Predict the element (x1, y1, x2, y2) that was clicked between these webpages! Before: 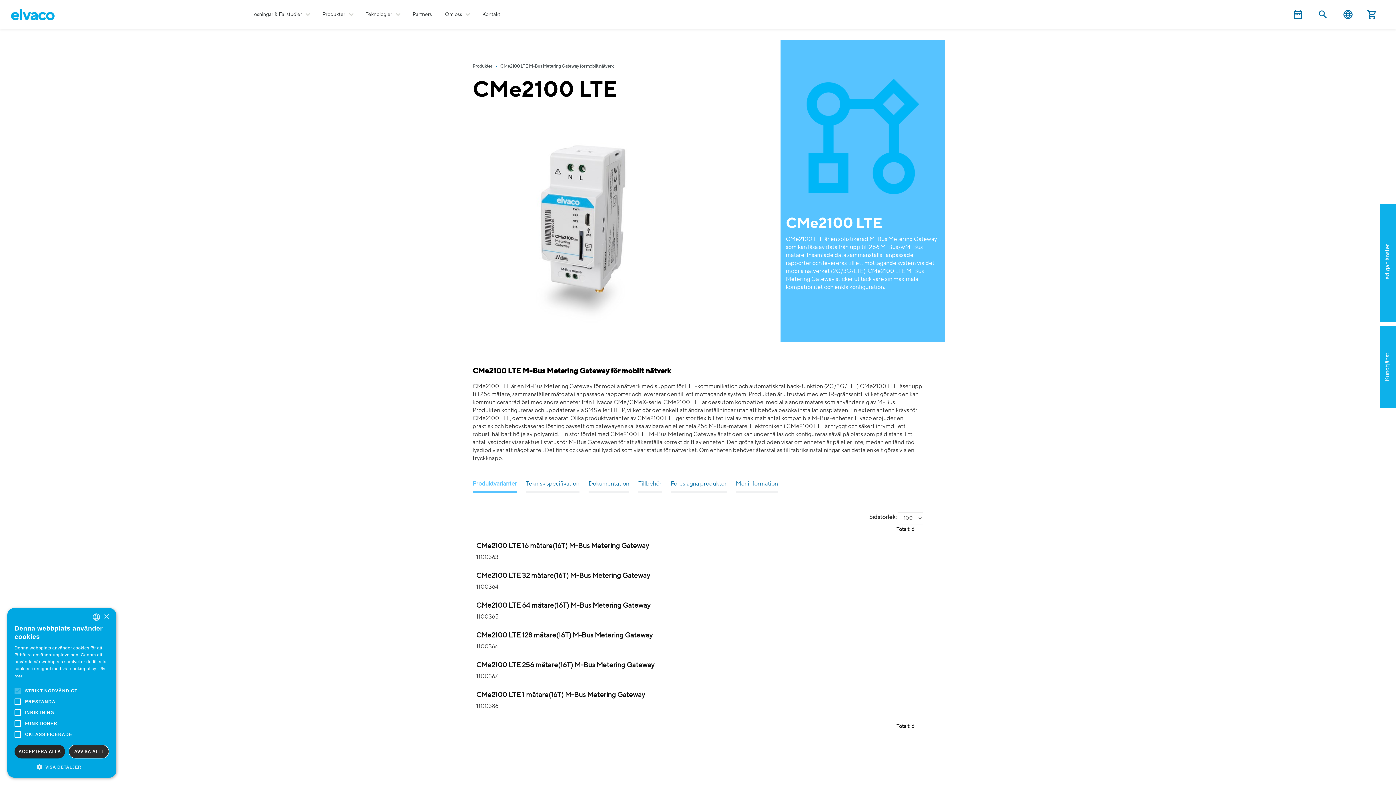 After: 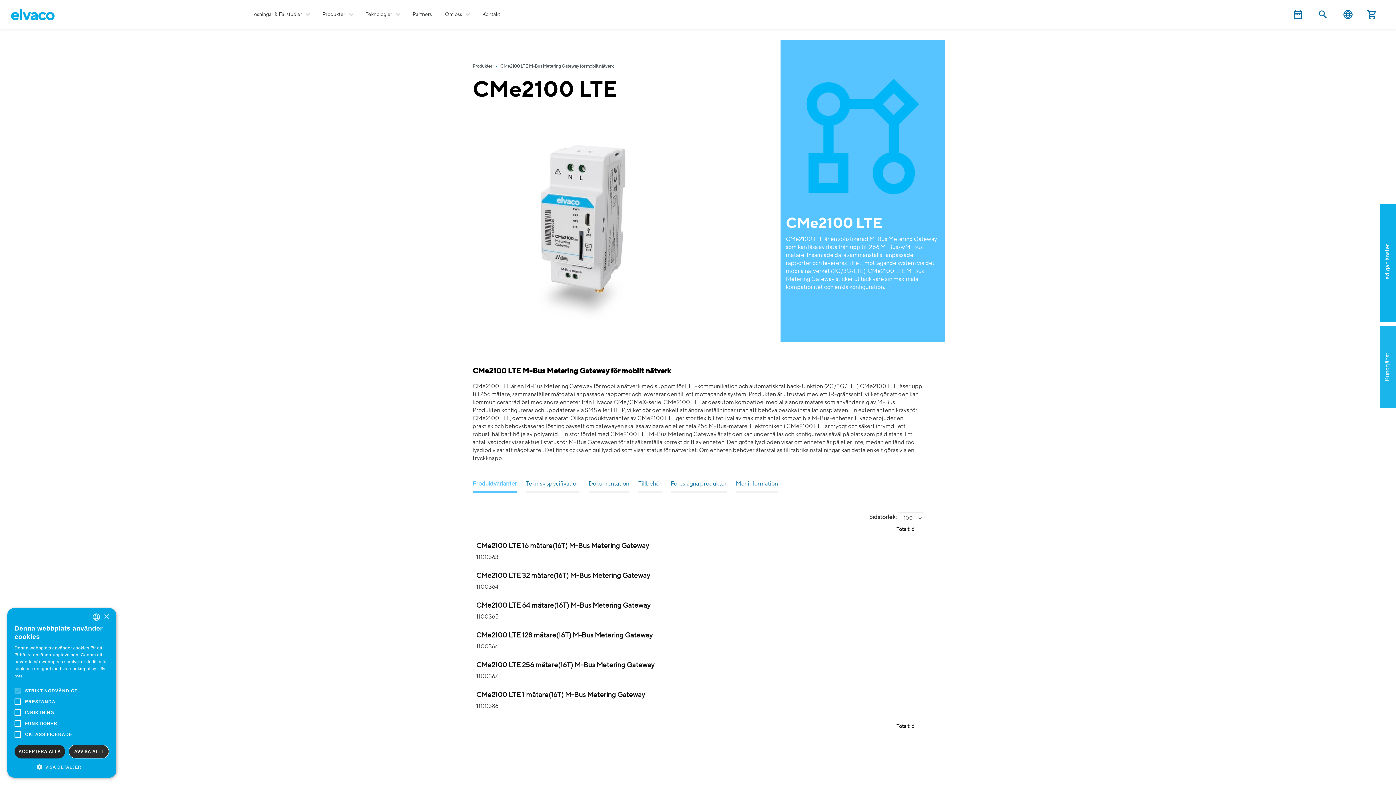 Action: label: Kundtjänst bbox: (1380, 326, 1396, 407)